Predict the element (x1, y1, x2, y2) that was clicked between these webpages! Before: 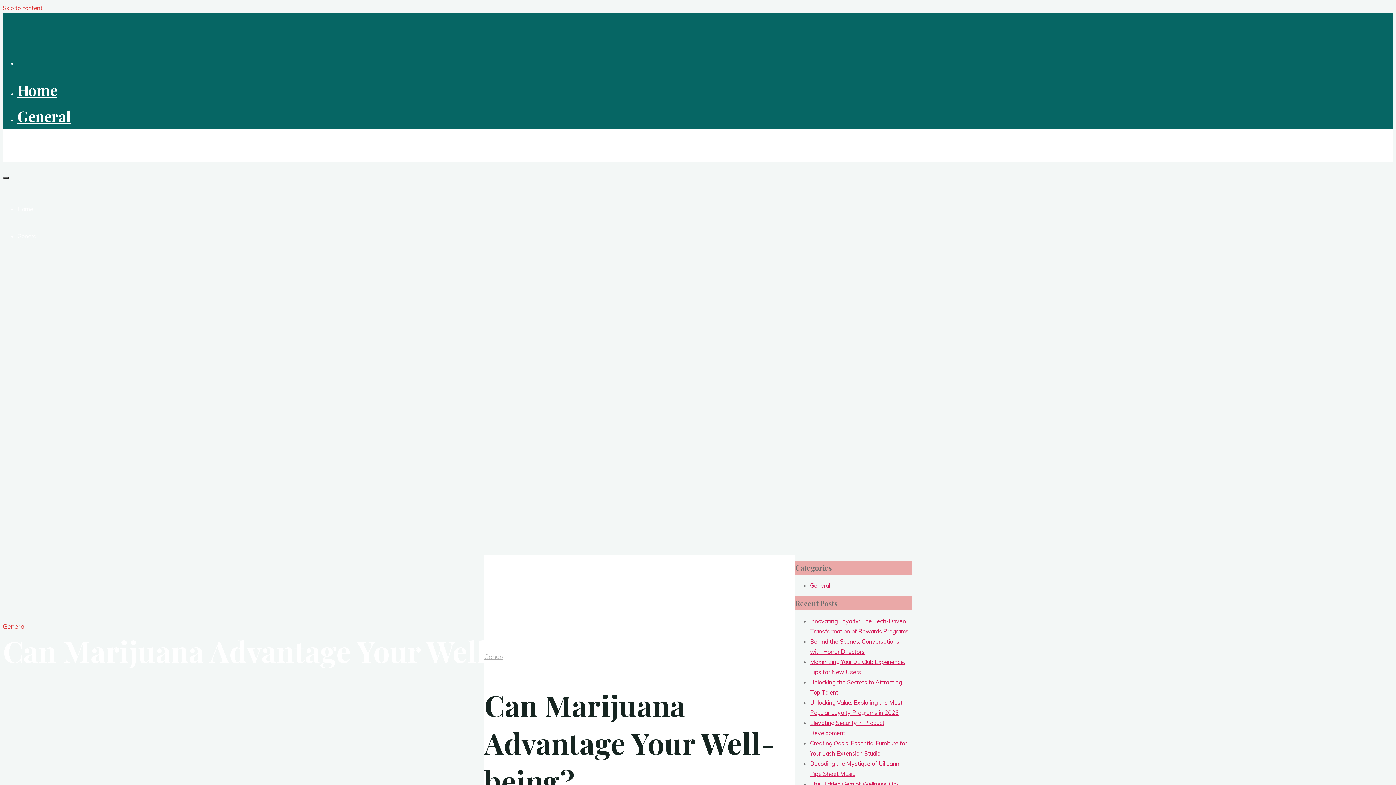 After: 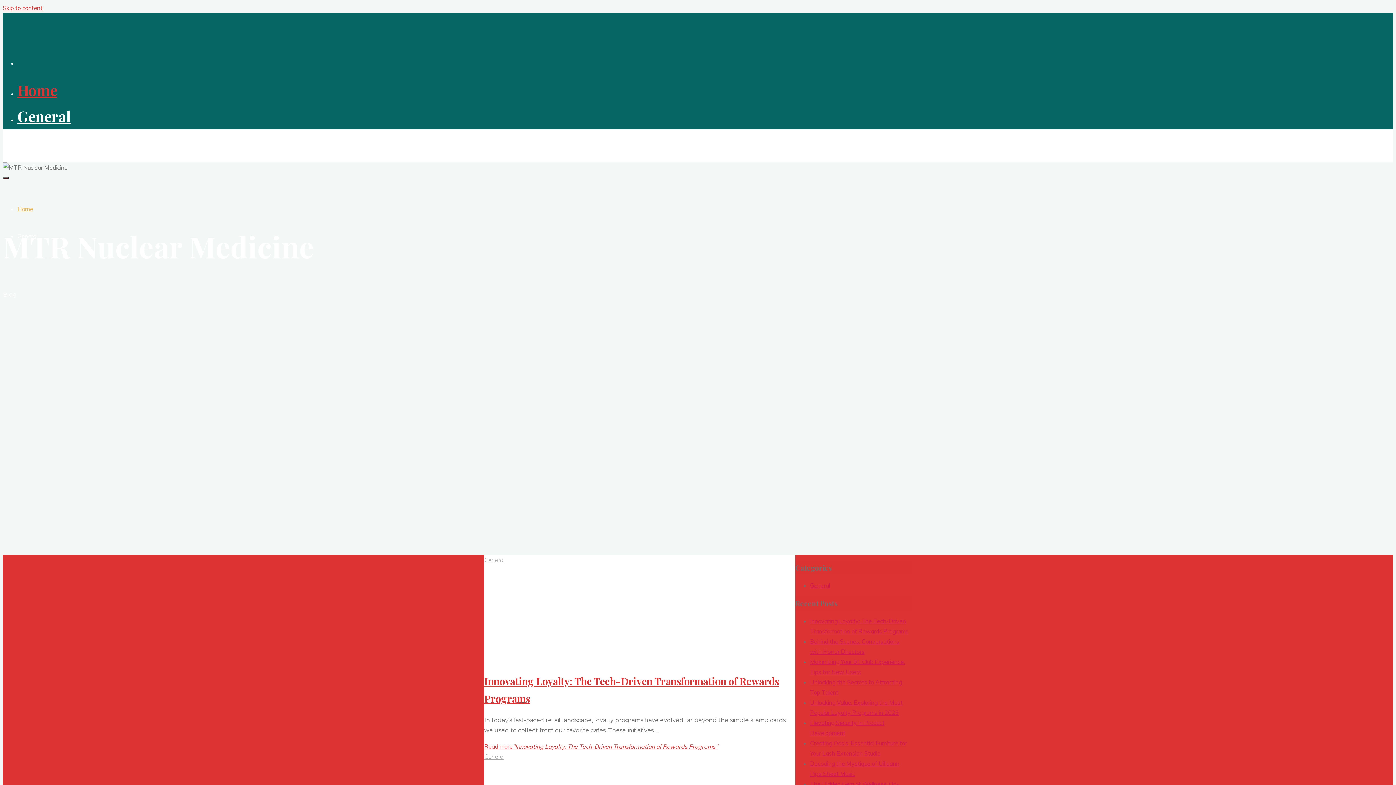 Action: bbox: (17, 80, 57, 99) label: Home